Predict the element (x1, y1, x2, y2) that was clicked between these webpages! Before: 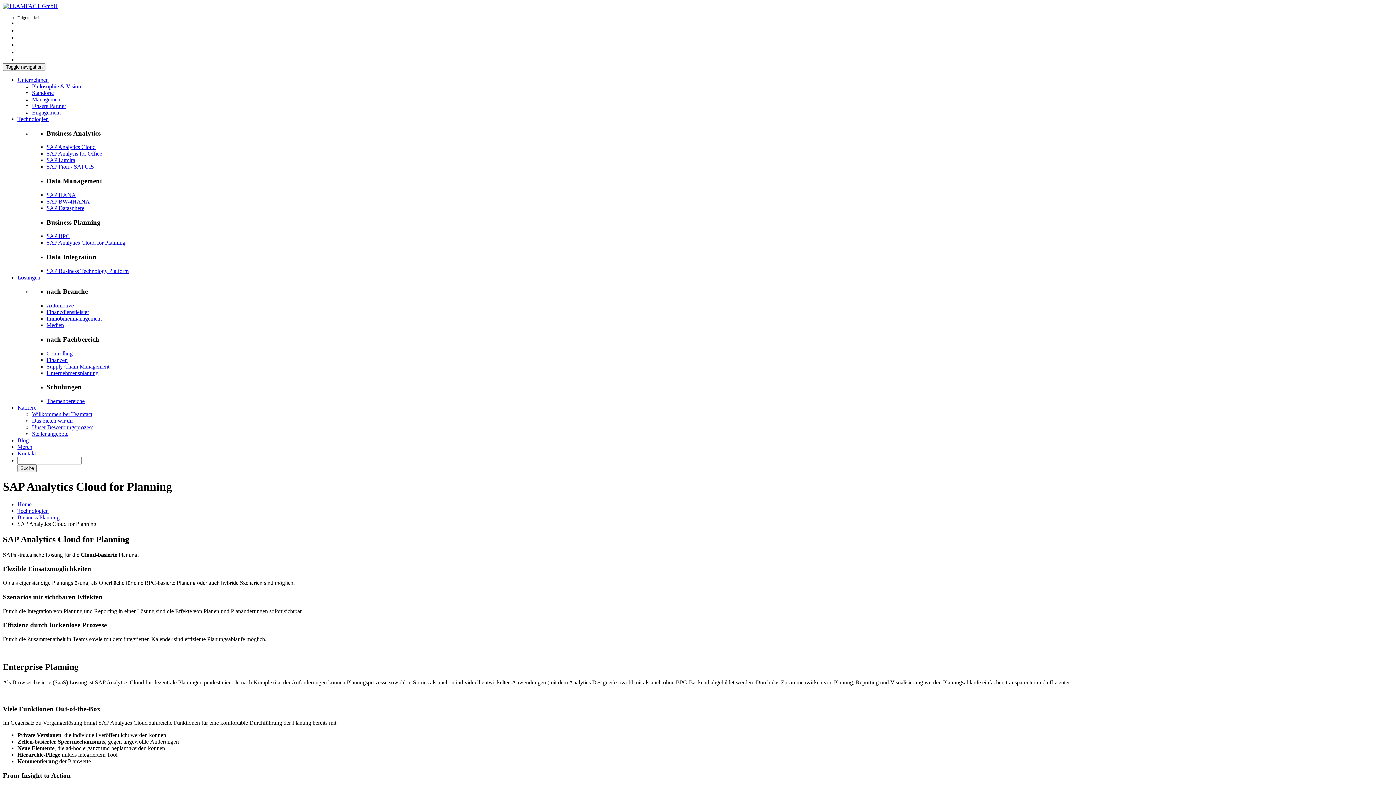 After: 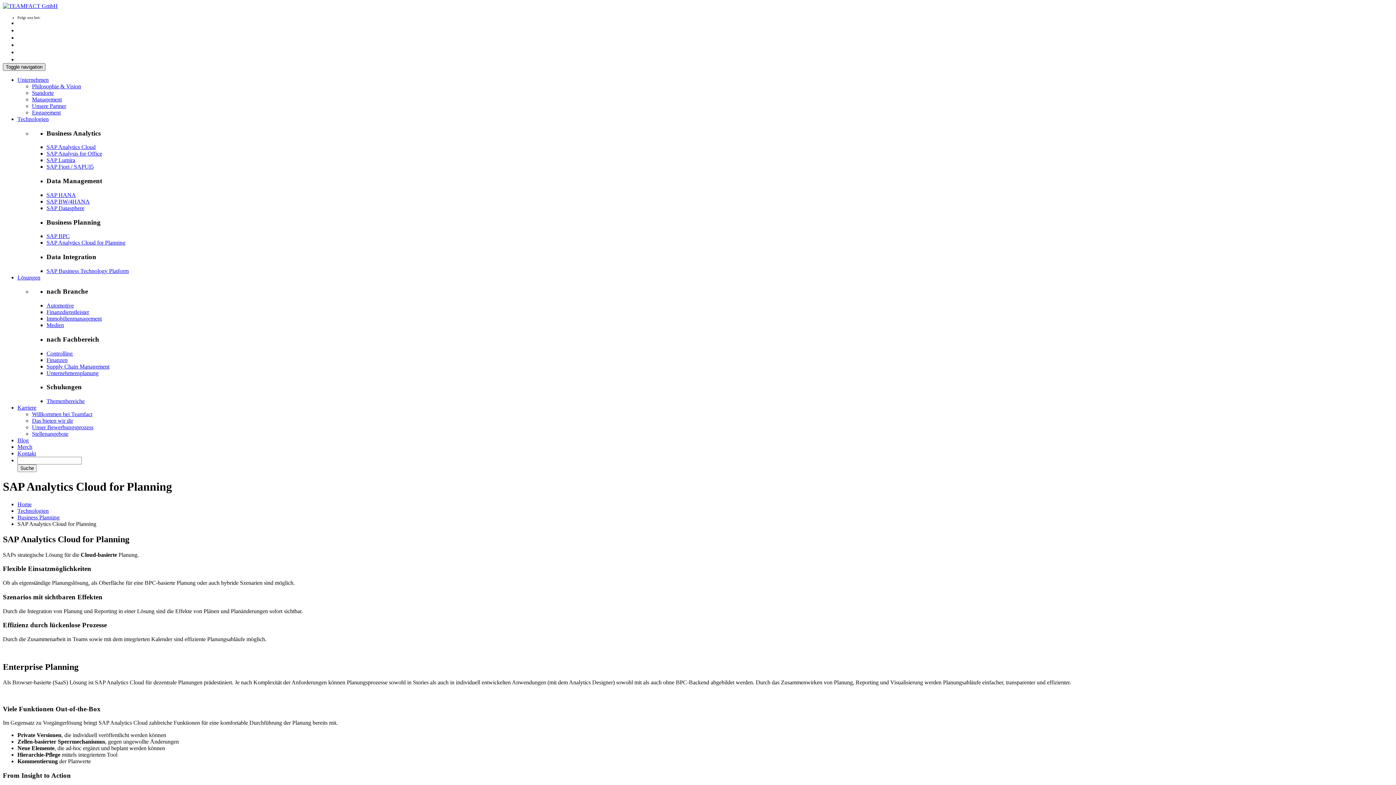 Action: label: Toggle navigation bbox: (2, 63, 45, 70)